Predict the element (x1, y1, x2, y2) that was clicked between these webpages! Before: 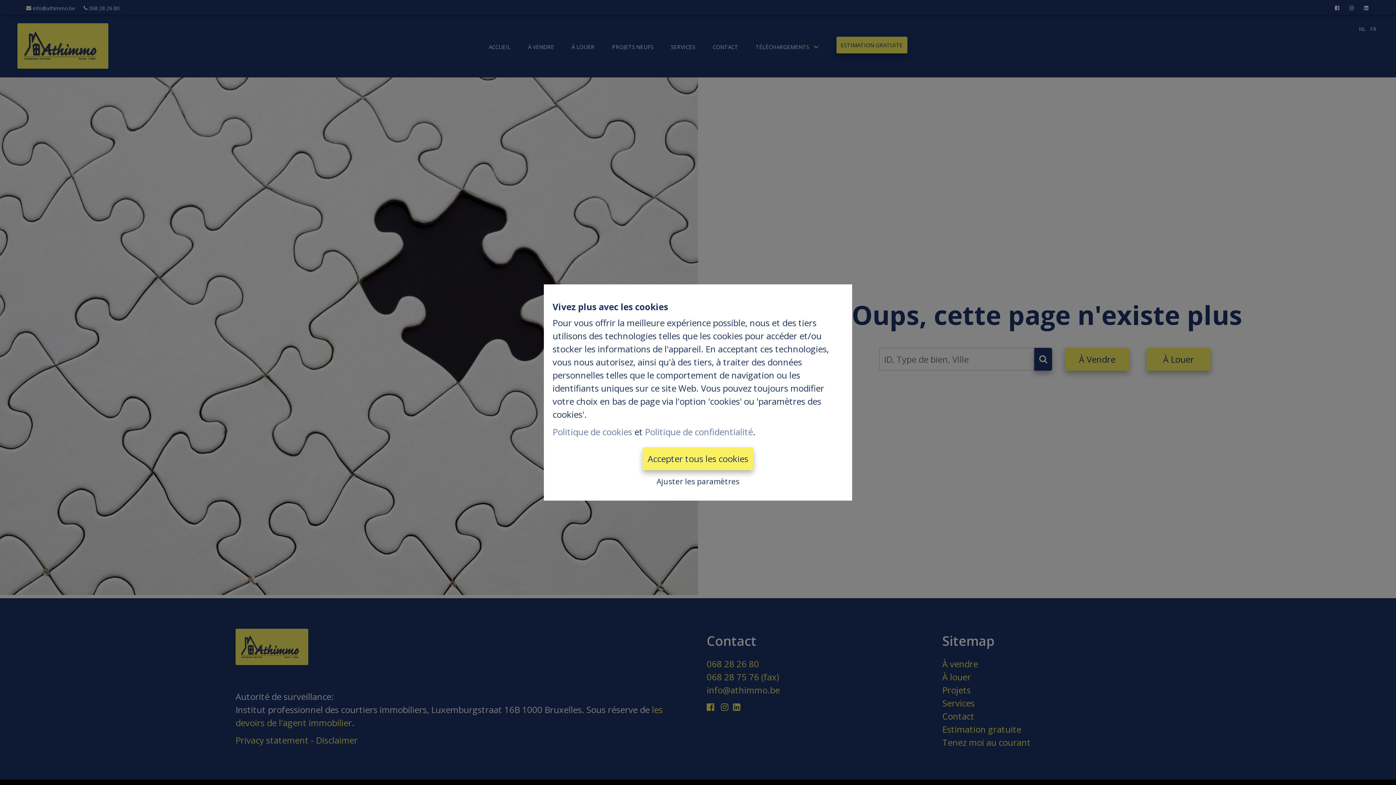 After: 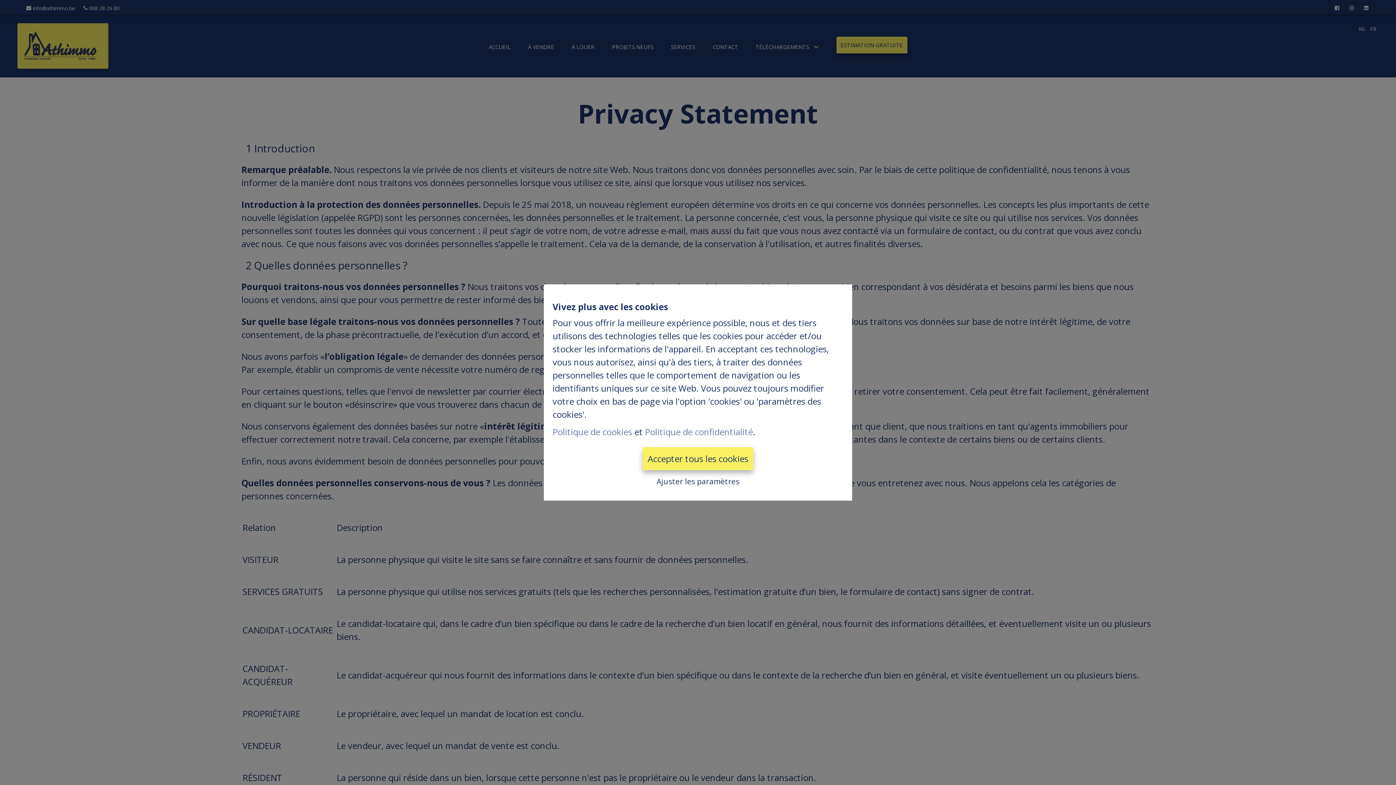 Action: label: Politique de confidentialité bbox: (645, 426, 753, 438)